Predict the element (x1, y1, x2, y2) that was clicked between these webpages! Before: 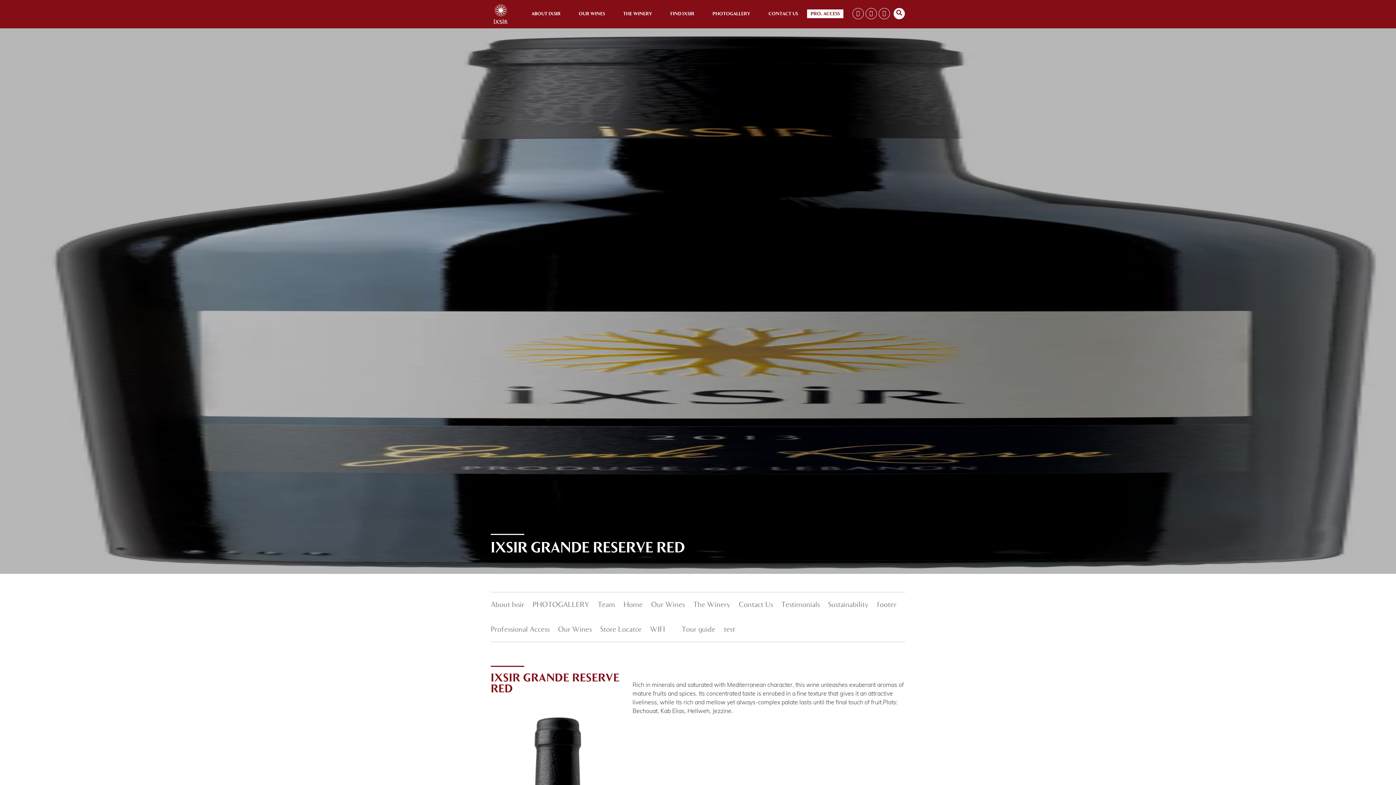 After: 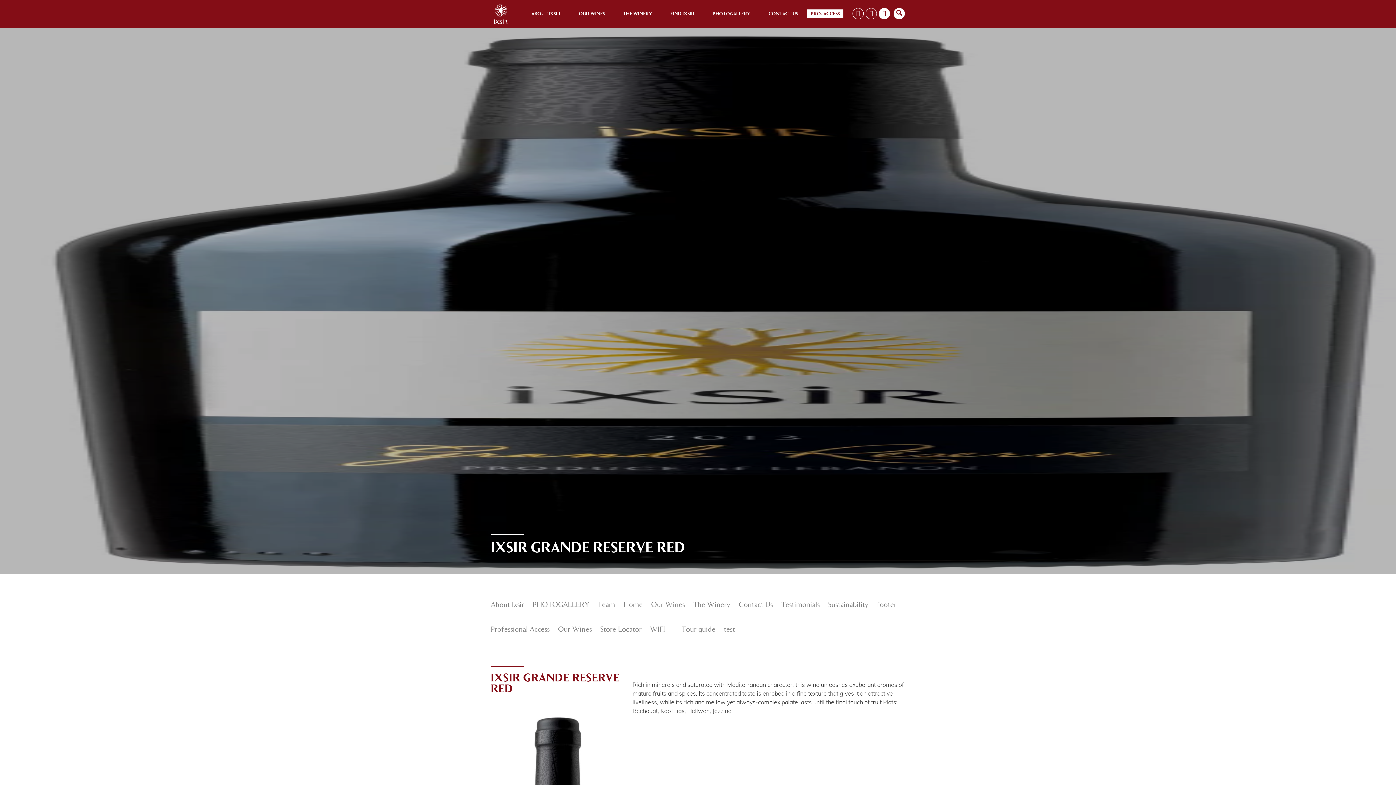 Action: bbox: (878, 8, 890, 19)